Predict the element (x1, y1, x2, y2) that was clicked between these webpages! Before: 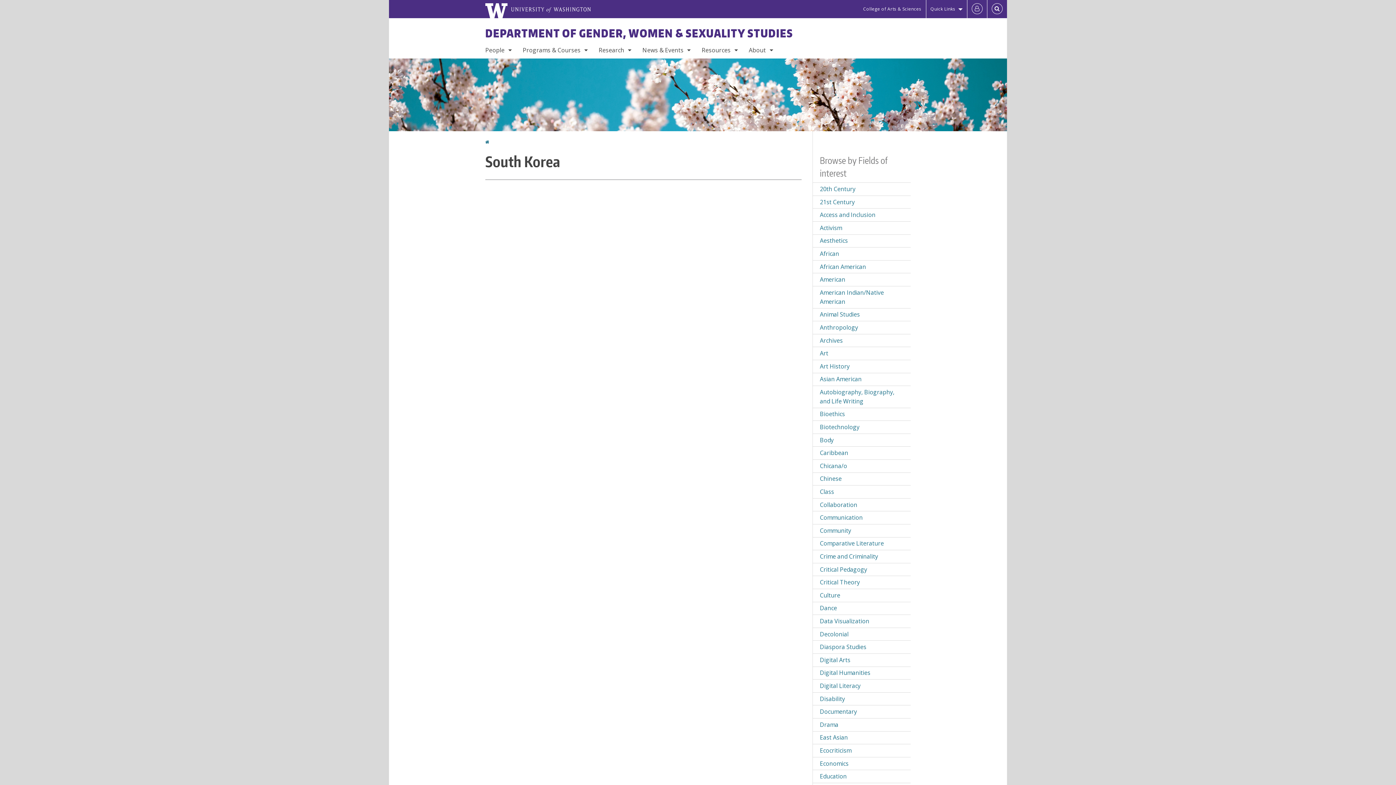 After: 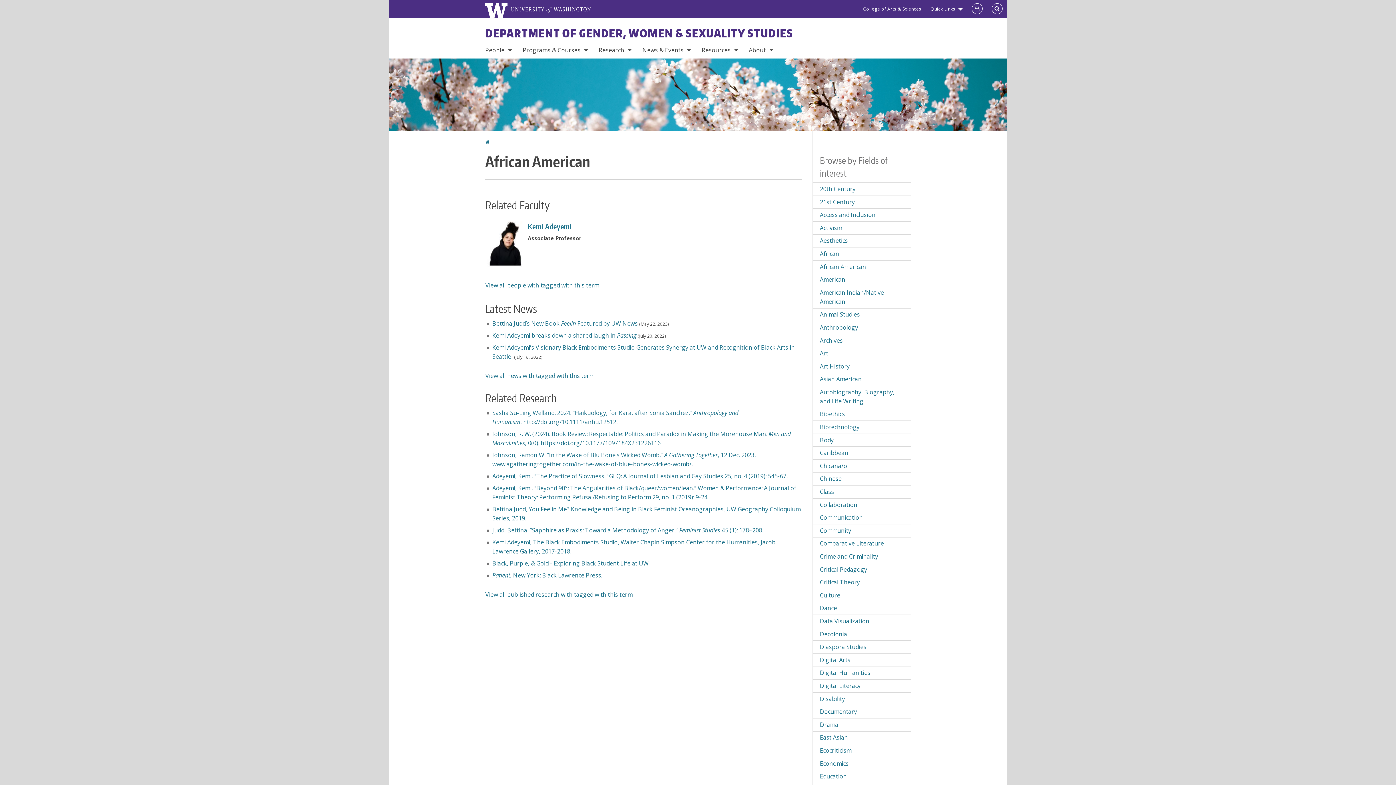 Action: bbox: (813, 260, 910, 273) label: African American